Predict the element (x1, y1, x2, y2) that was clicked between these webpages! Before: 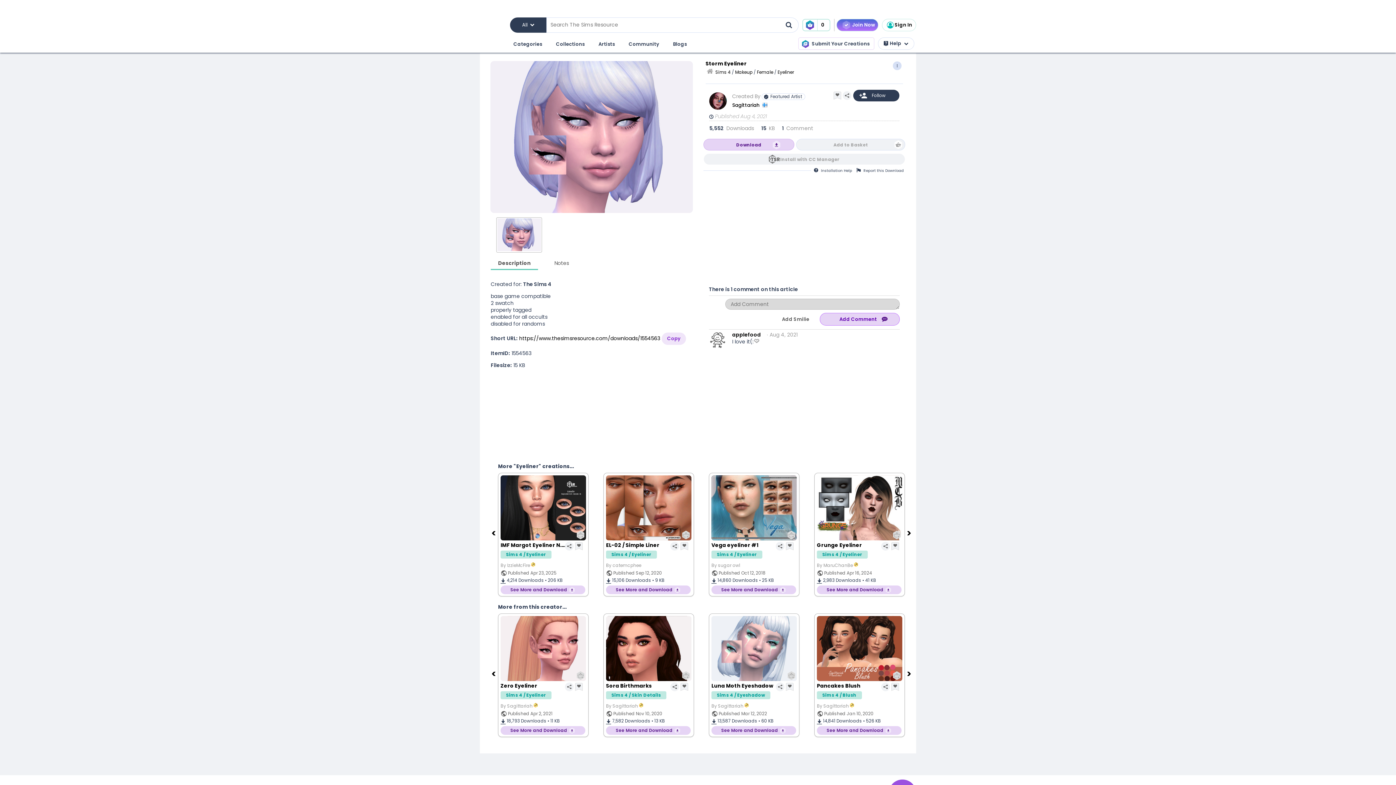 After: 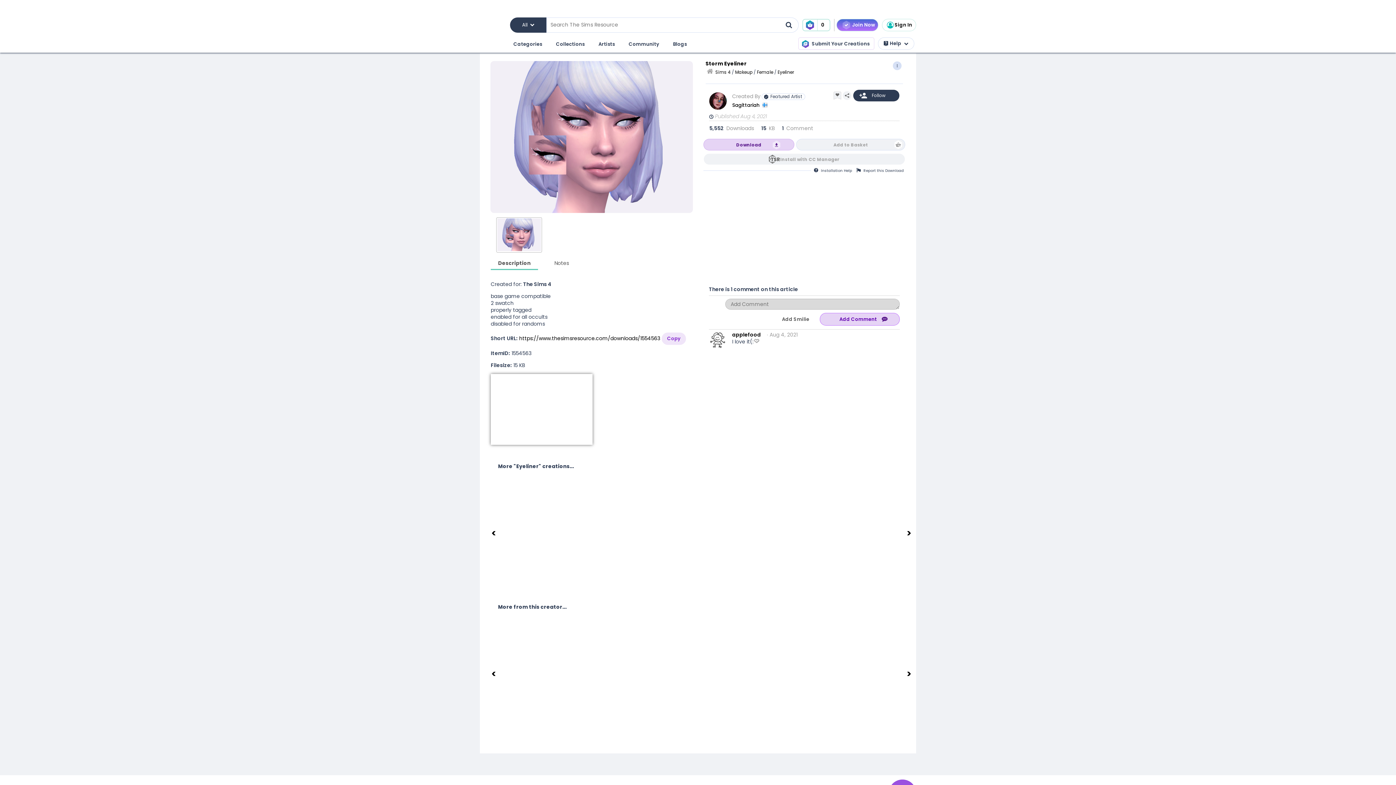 Action: bbox: (490, 374, 592, 445)